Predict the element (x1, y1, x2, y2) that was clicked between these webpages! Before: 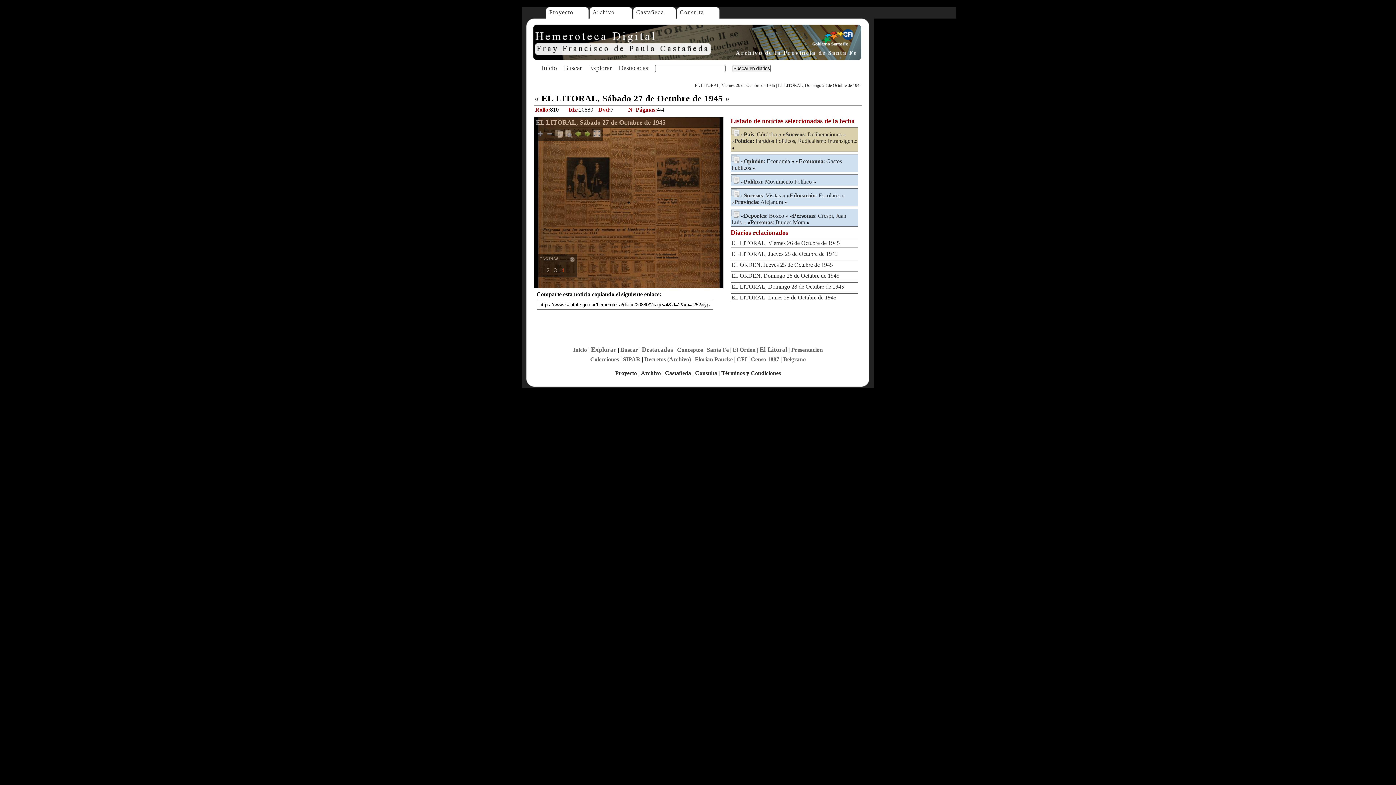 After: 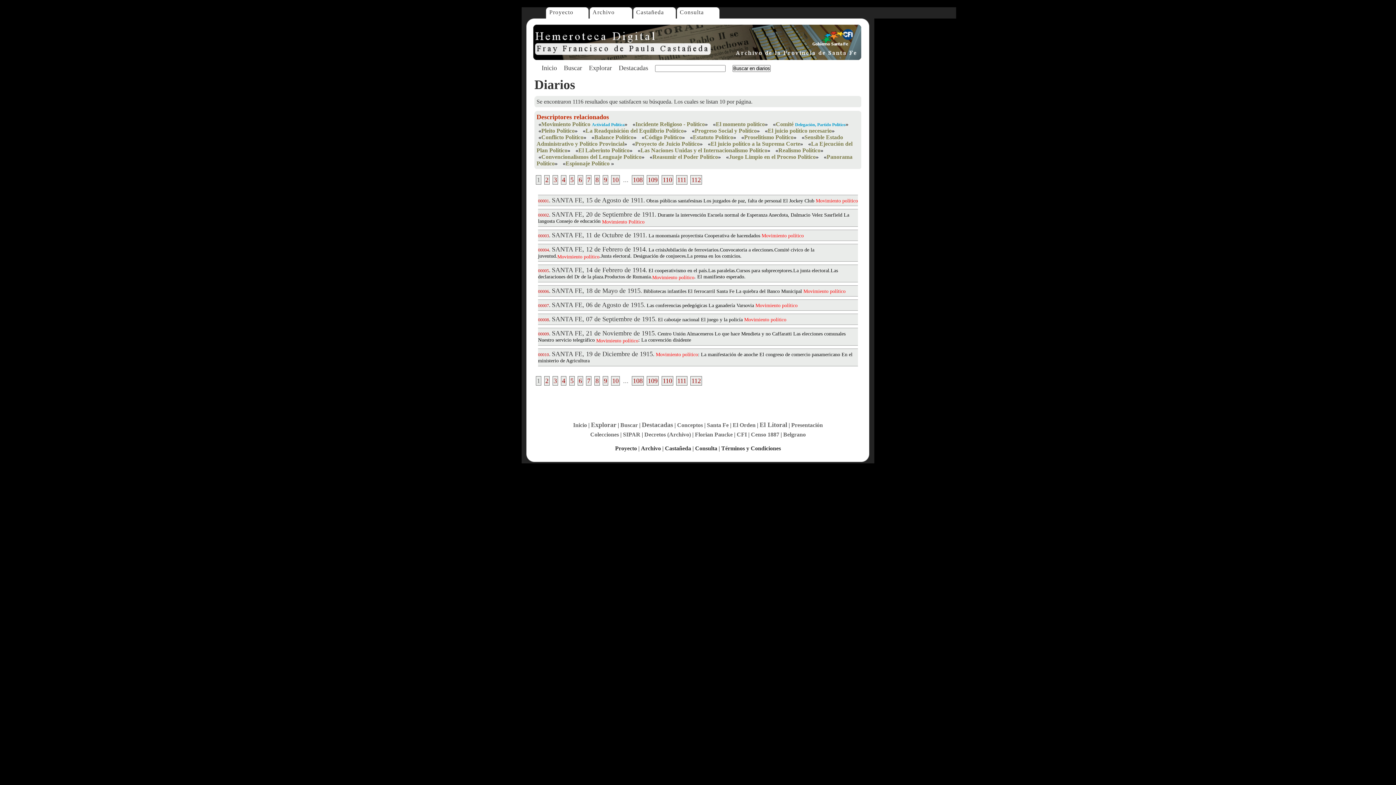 Action: bbox: (765, 178, 812, 184) label: Movimiento Político